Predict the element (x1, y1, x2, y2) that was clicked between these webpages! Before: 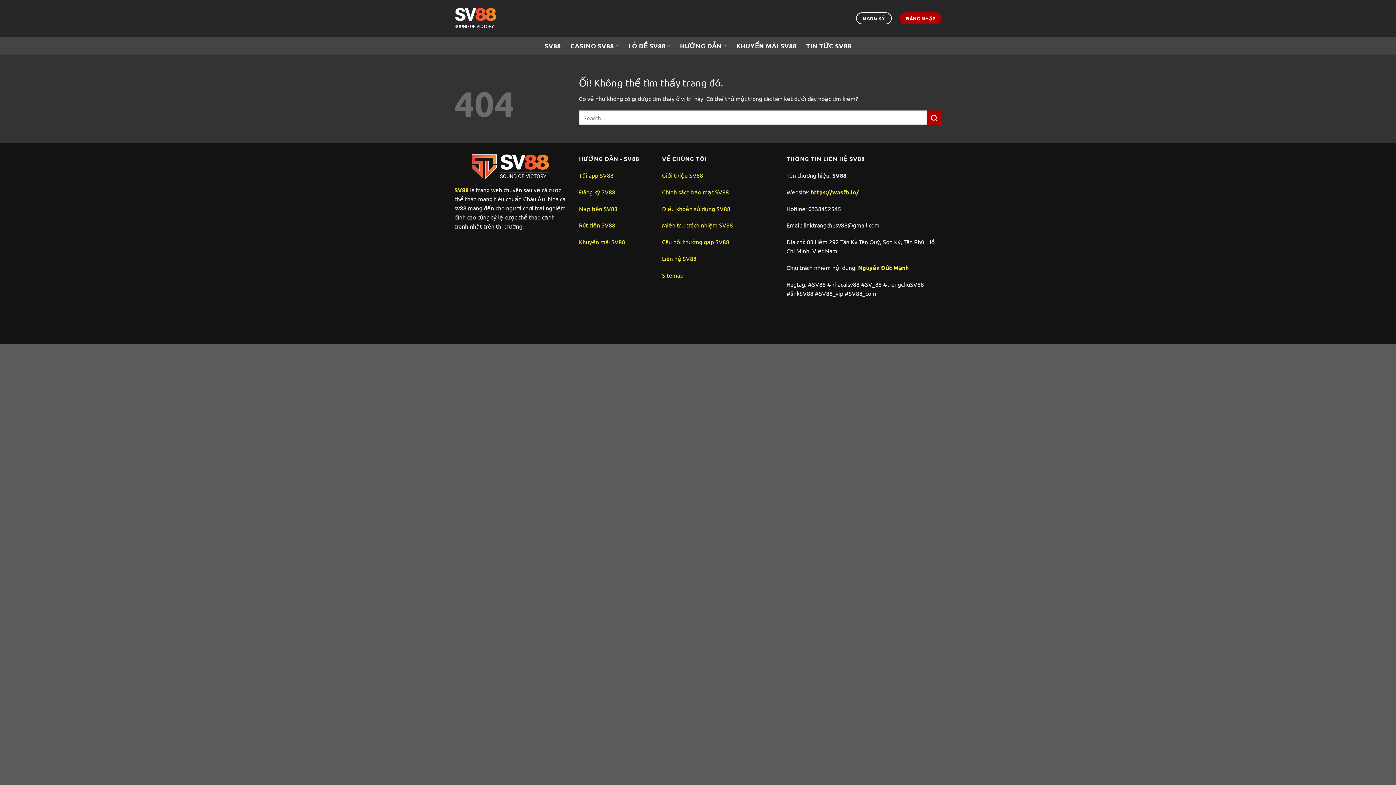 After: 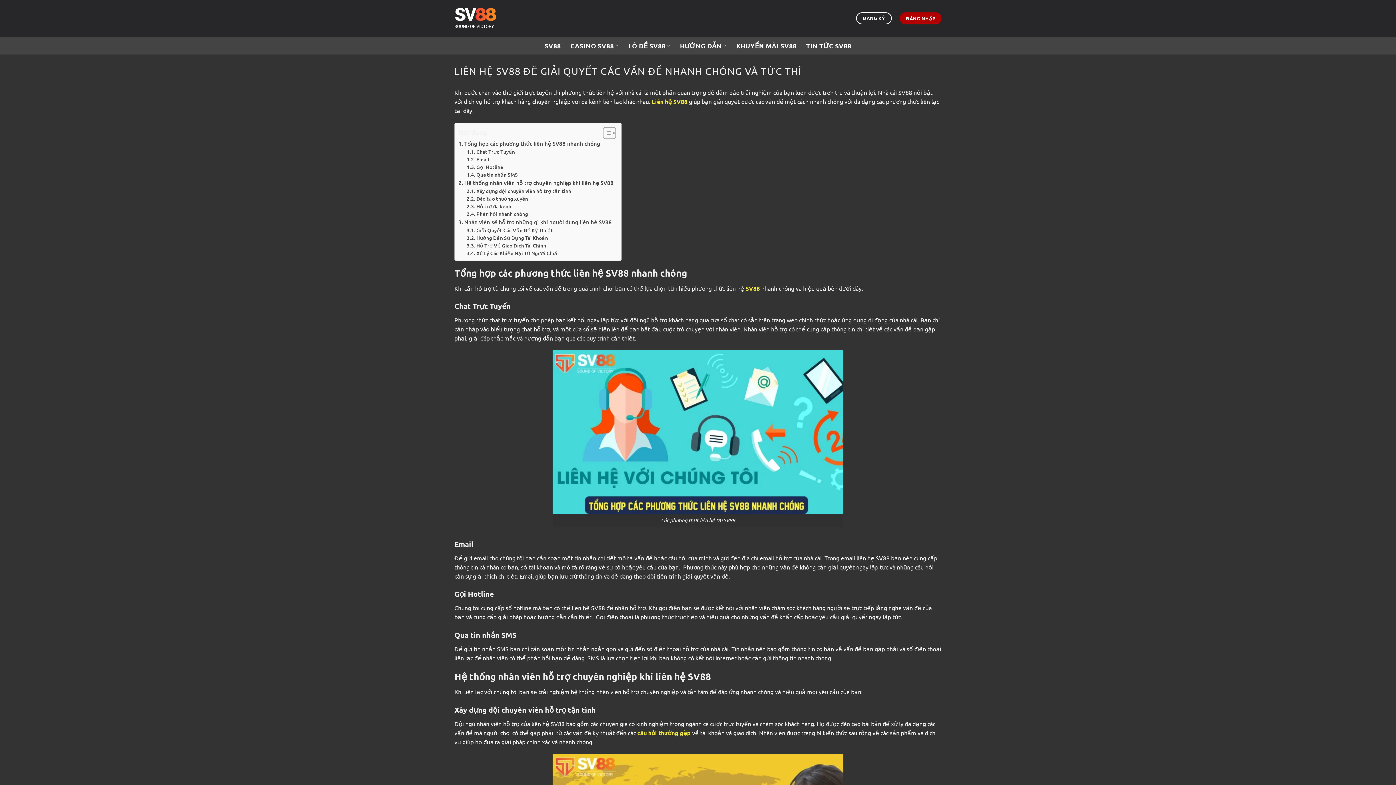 Action: label: Liên hệ SV88 bbox: (662, 254, 696, 262)